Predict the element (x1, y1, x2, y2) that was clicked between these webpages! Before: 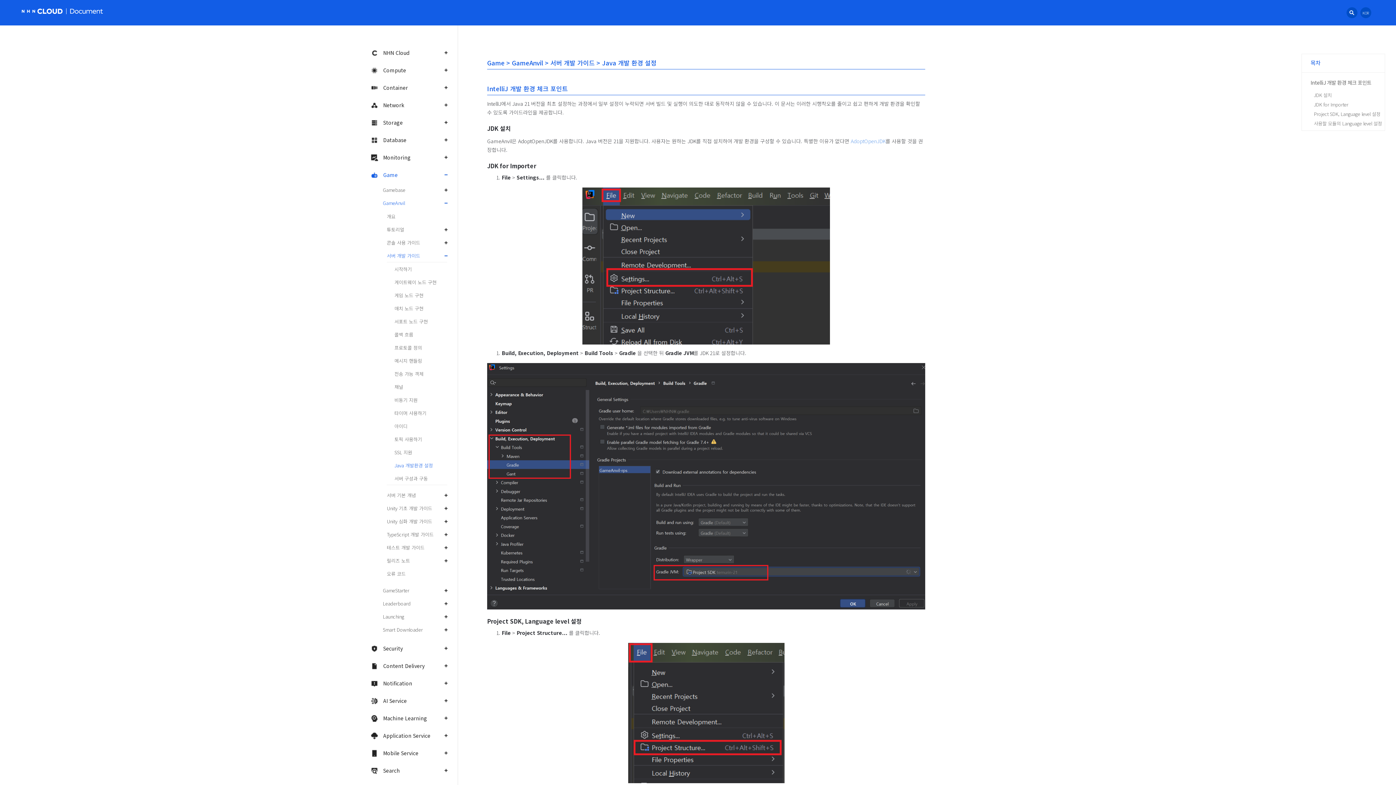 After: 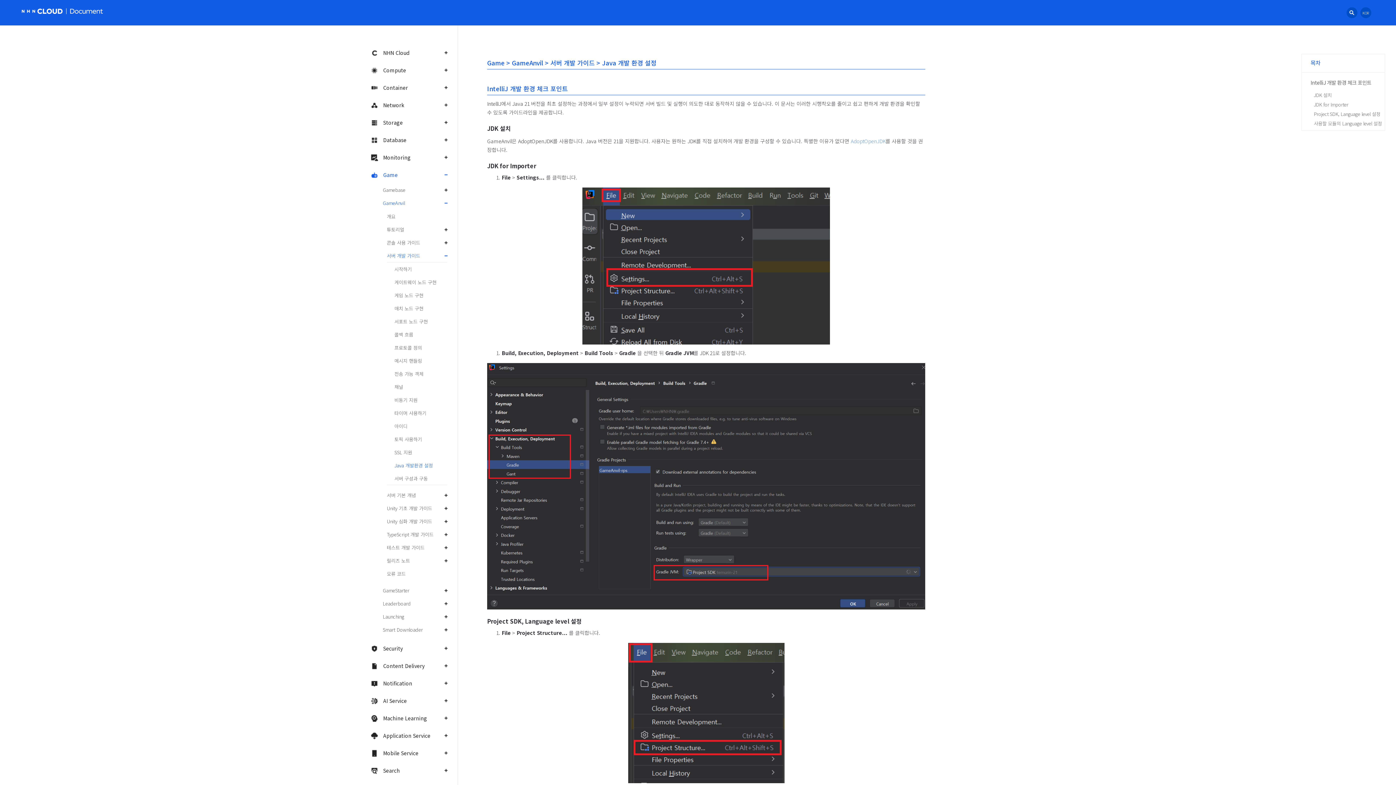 Action: label: Java 개발환경 설정 bbox: (386, 459, 448, 472)